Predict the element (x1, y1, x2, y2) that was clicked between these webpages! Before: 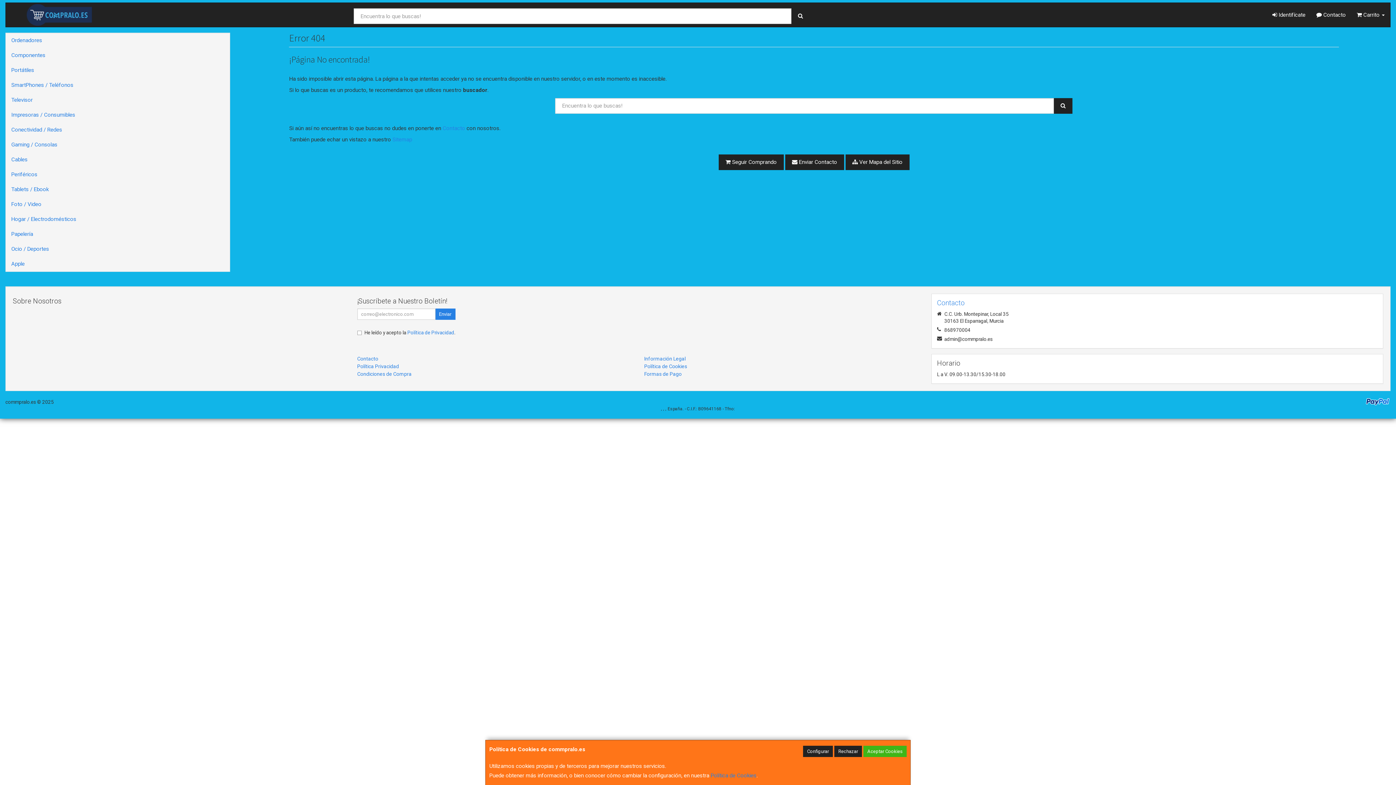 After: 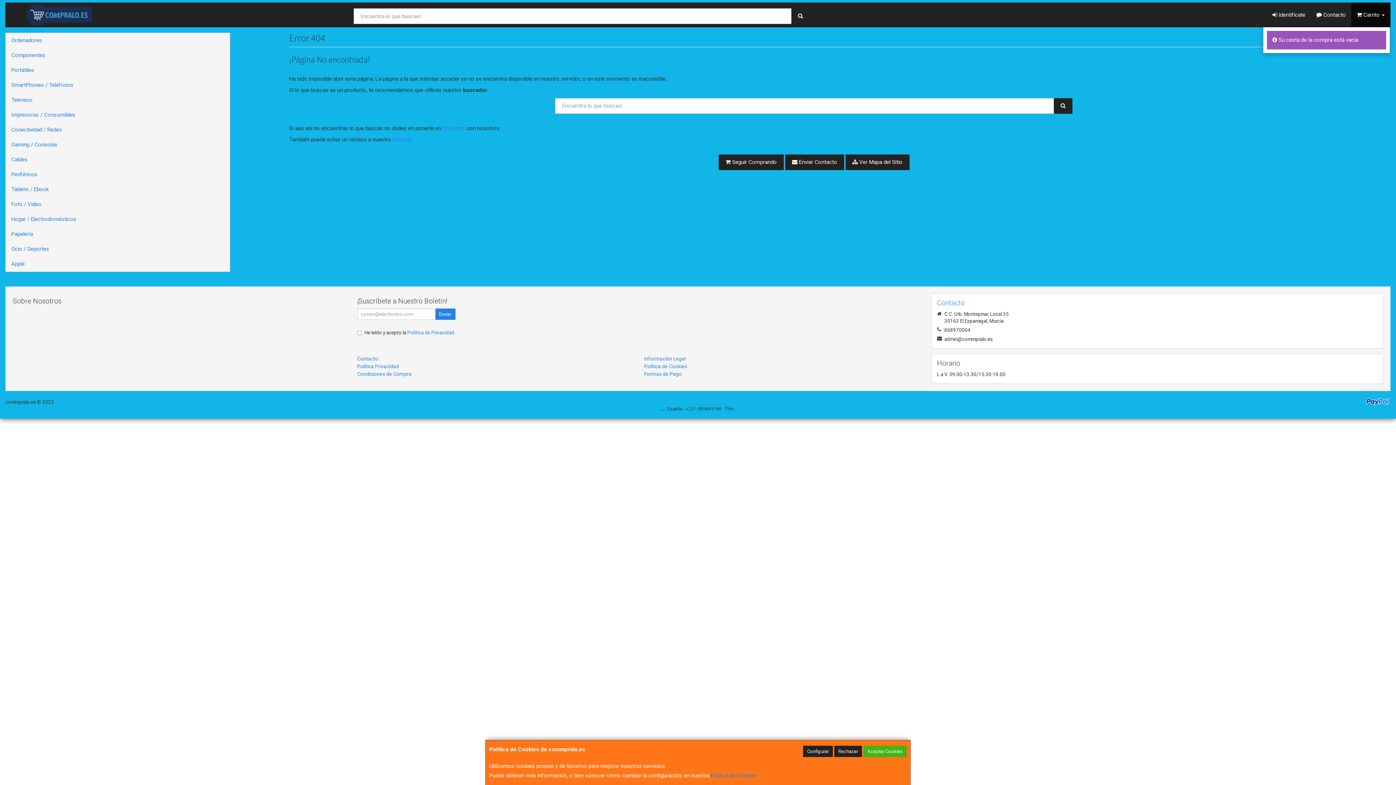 Action: bbox: (1351, 2, 1390, 26) label:  Carrito 